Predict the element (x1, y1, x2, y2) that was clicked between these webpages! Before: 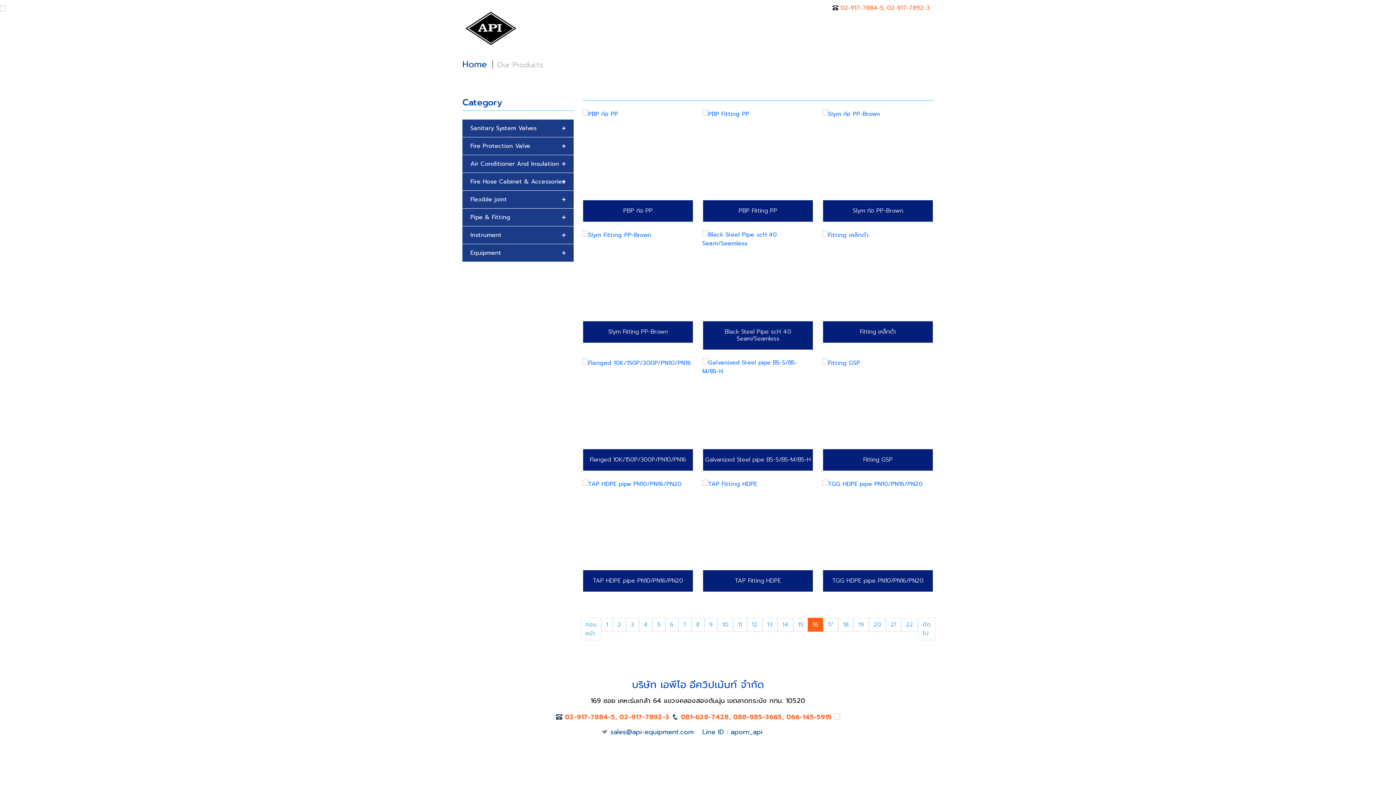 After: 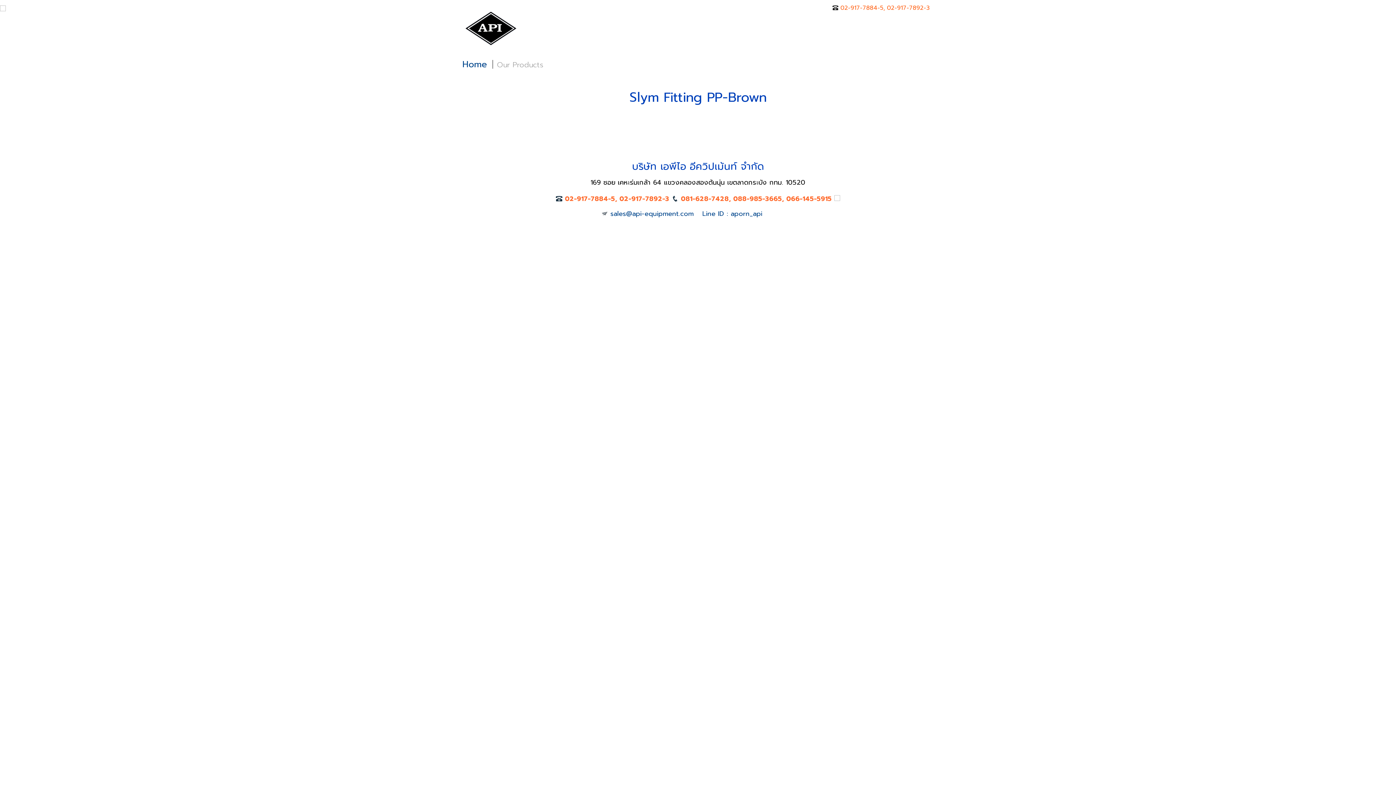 Action: bbox: (582, 321, 693, 342) label: Slym Fitting PP-Brown